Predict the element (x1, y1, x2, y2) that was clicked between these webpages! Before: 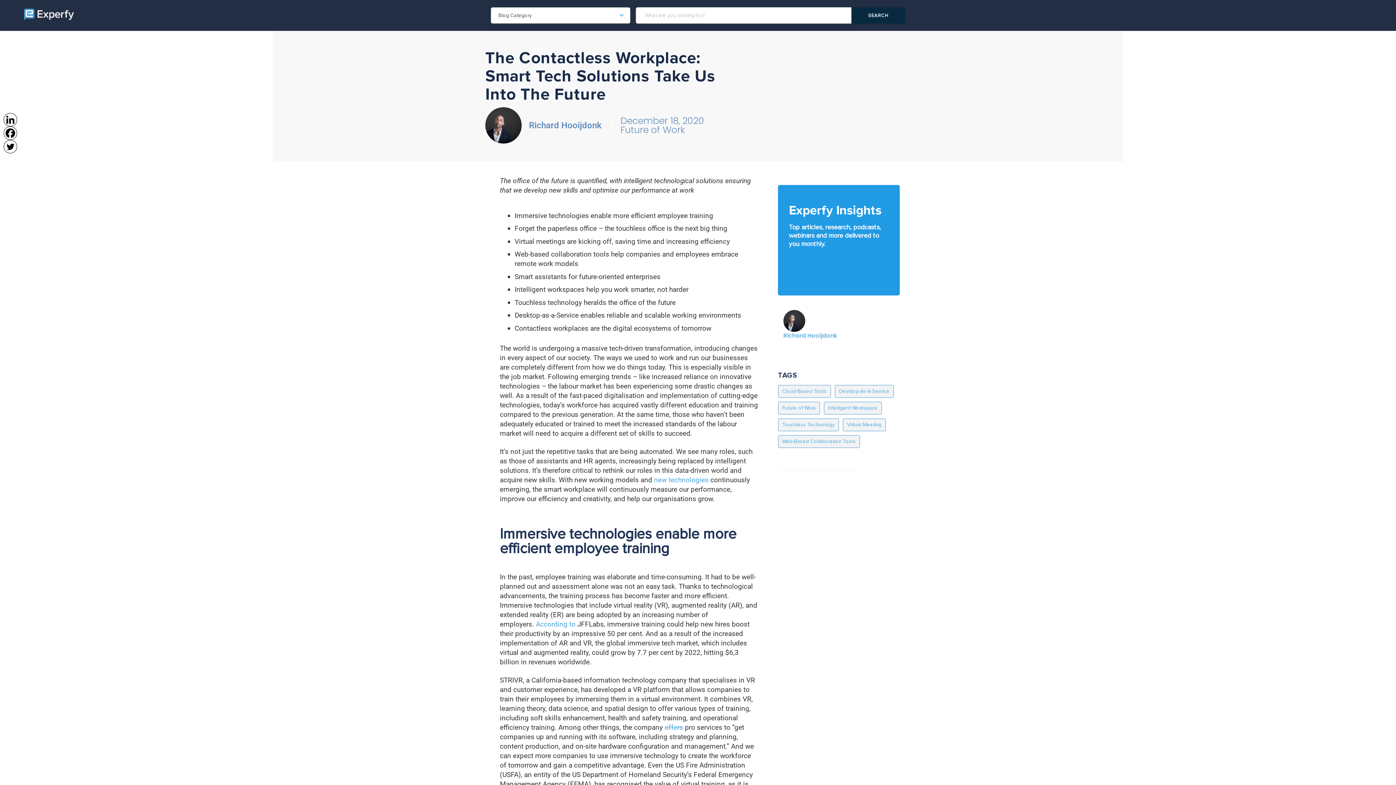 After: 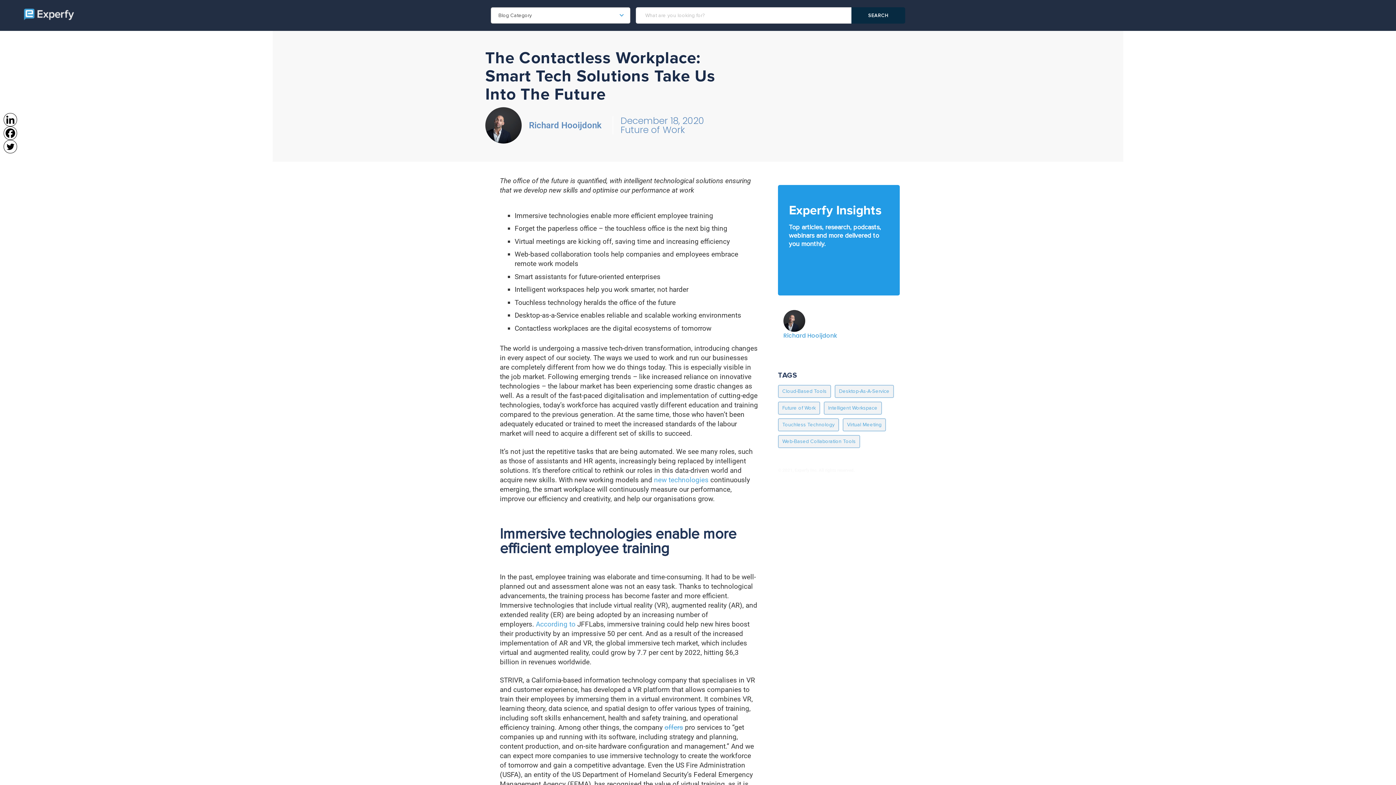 Action: bbox: (536, 620, 575, 628) label: According to